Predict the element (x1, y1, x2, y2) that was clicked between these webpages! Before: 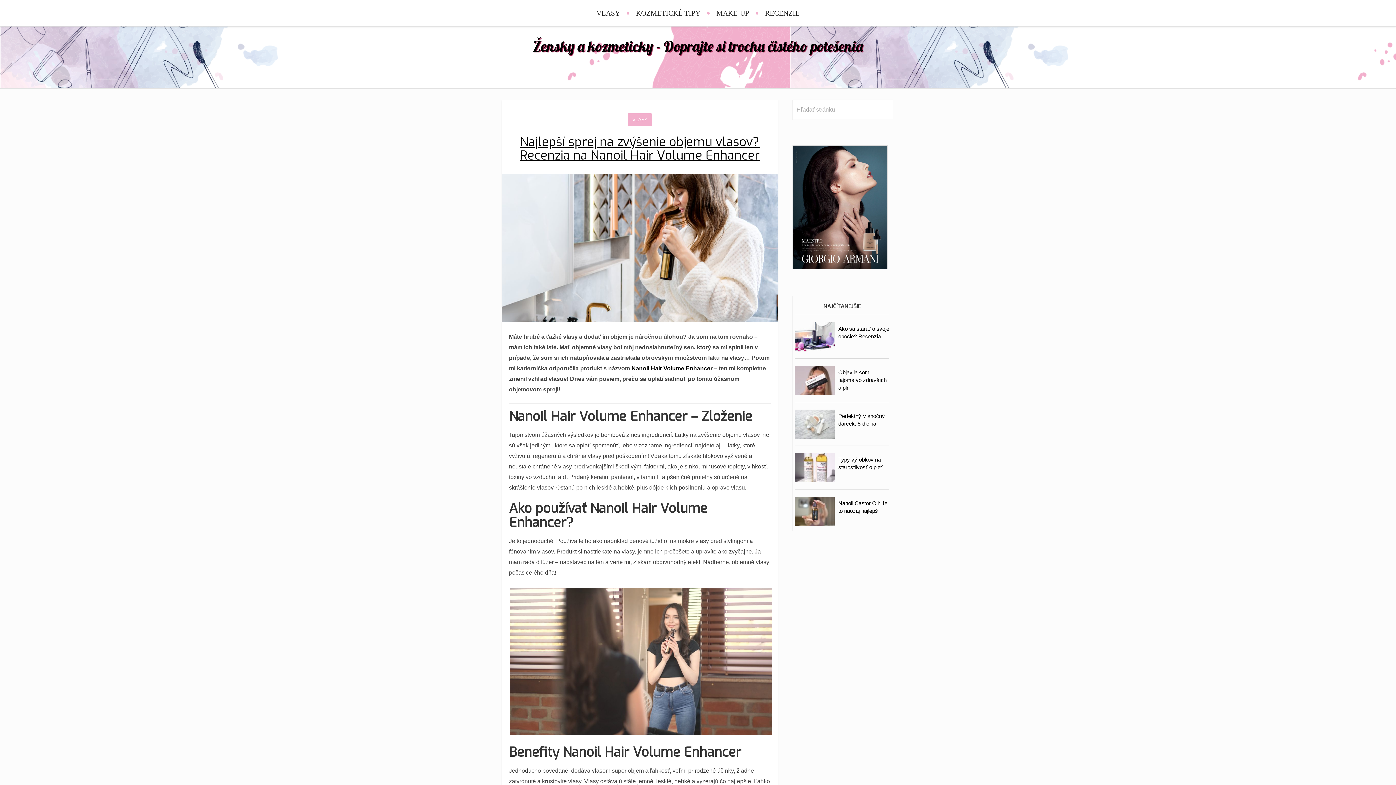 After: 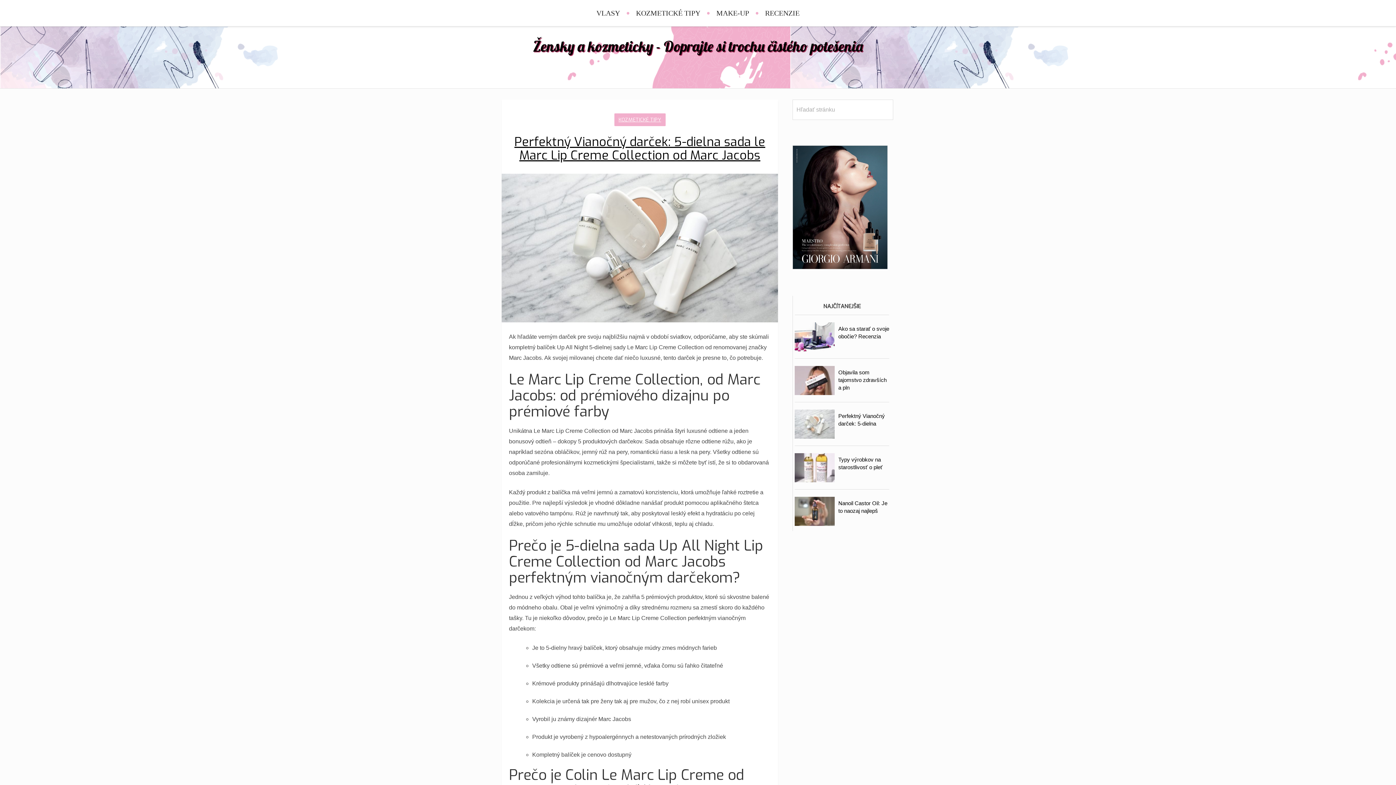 Action: bbox: (794, 433, 834, 440)